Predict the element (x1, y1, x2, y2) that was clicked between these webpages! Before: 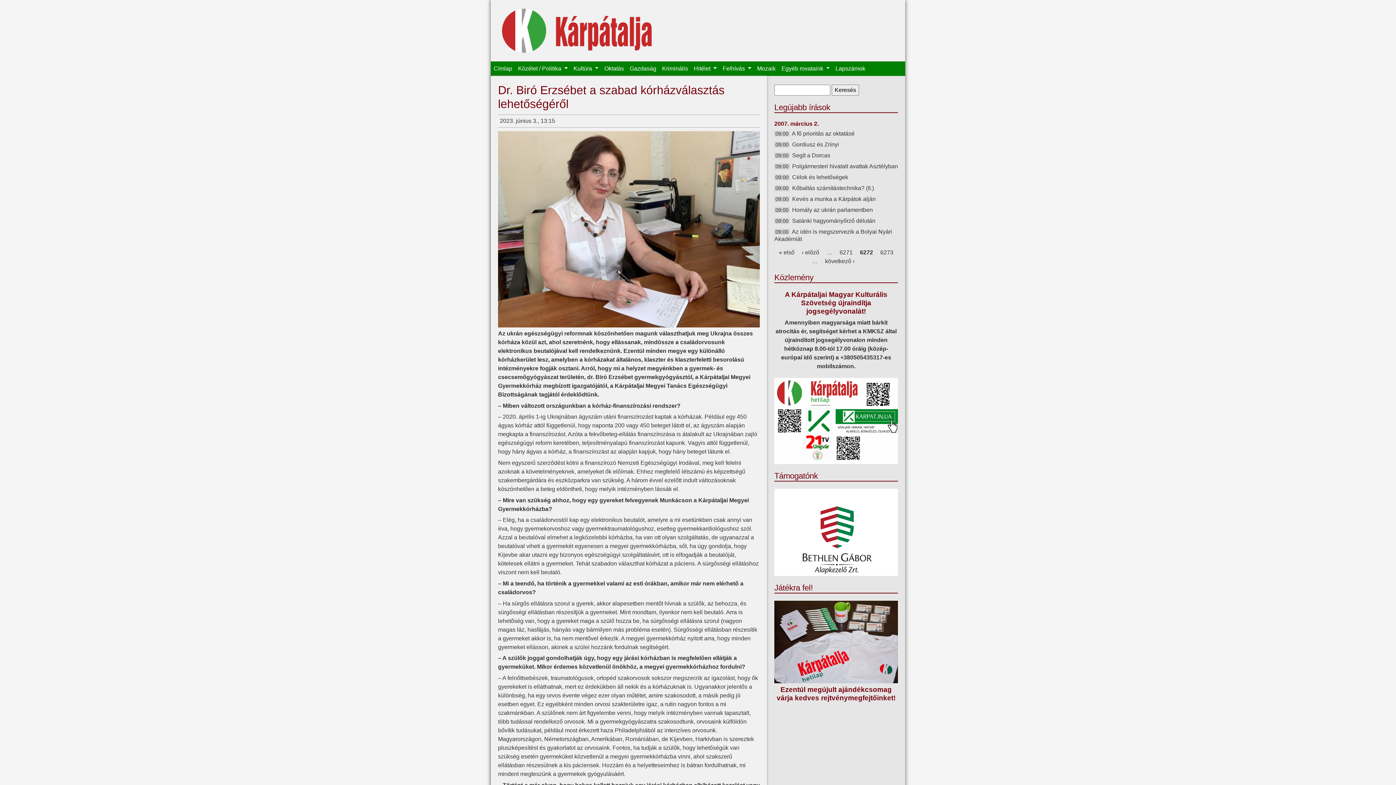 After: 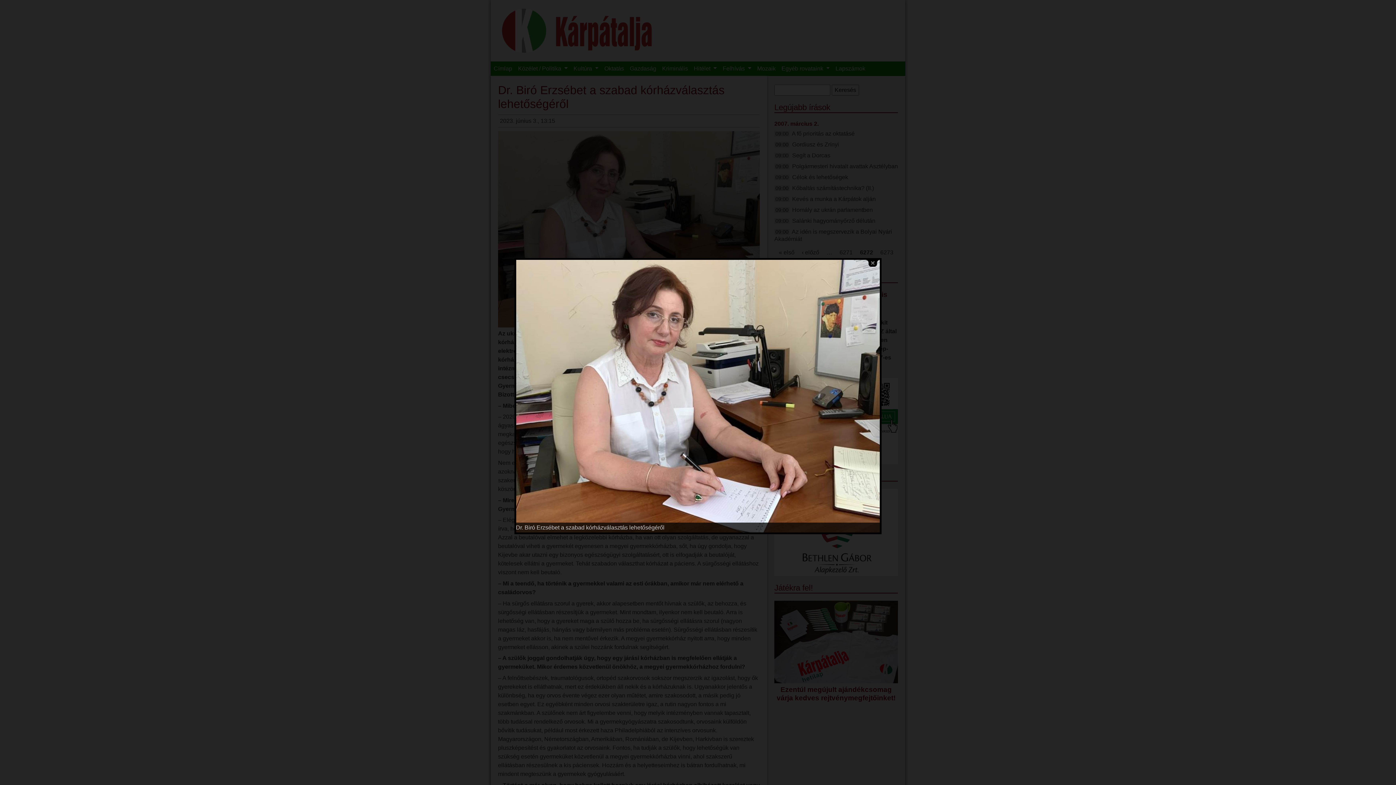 Action: bbox: (498, 131, 760, 327)